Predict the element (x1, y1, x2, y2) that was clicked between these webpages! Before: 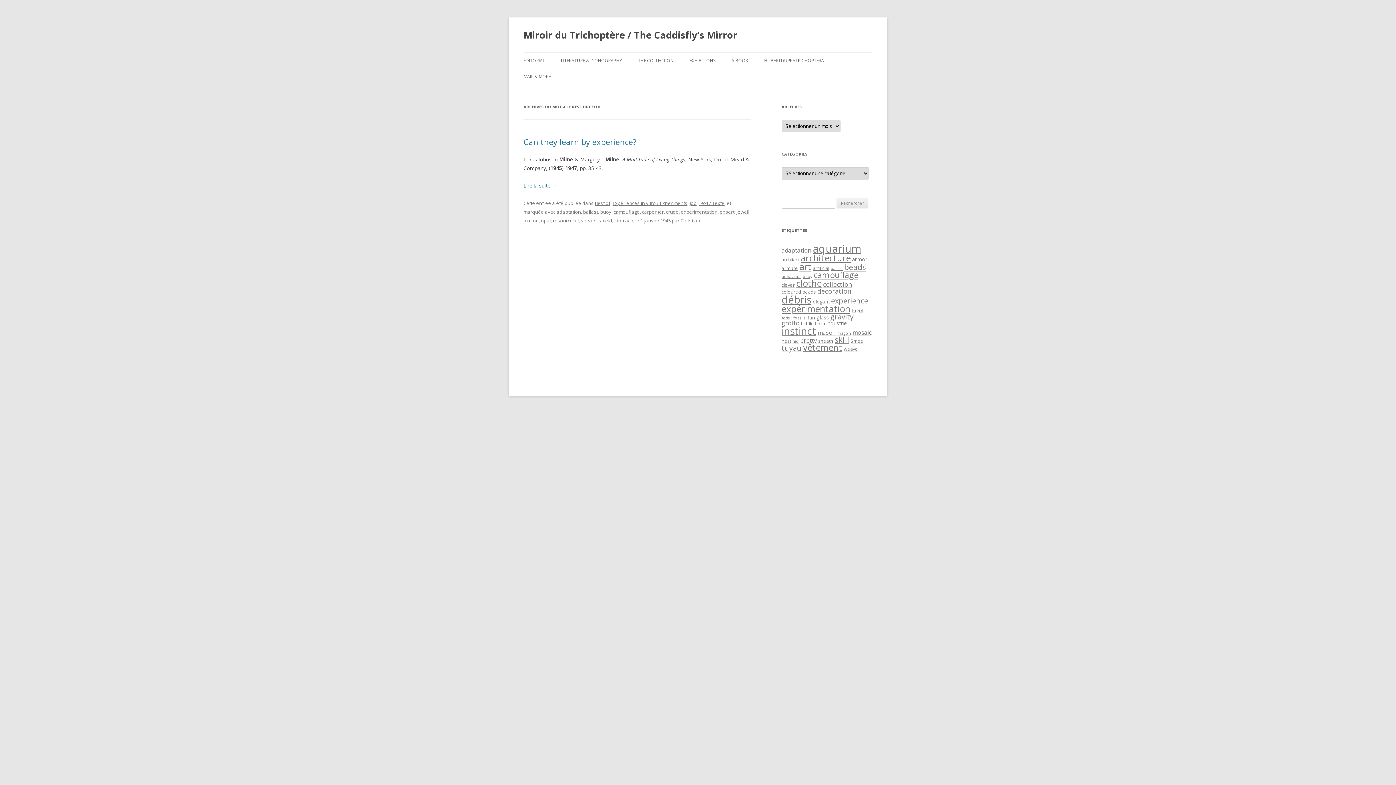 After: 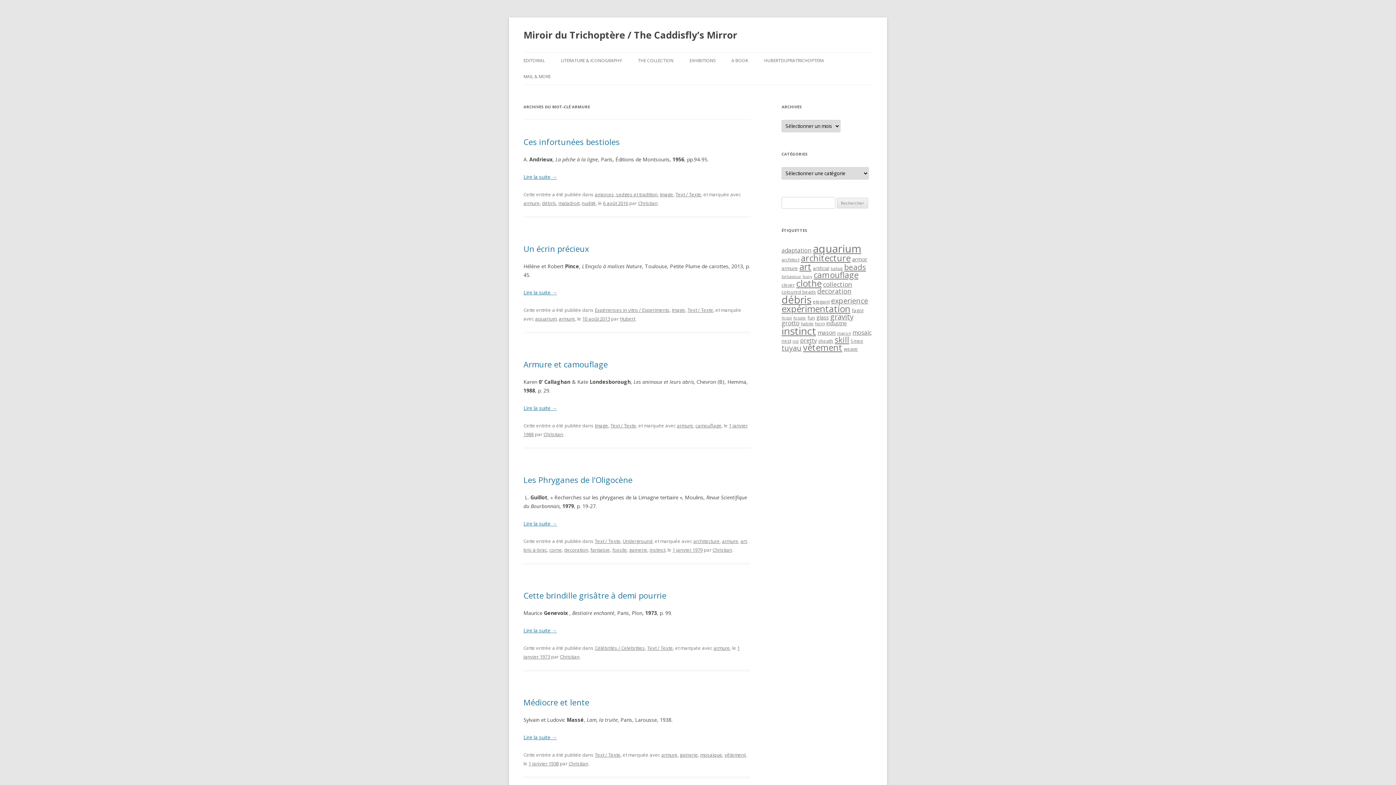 Action: label: armure bbox: (781, 265, 798, 271)